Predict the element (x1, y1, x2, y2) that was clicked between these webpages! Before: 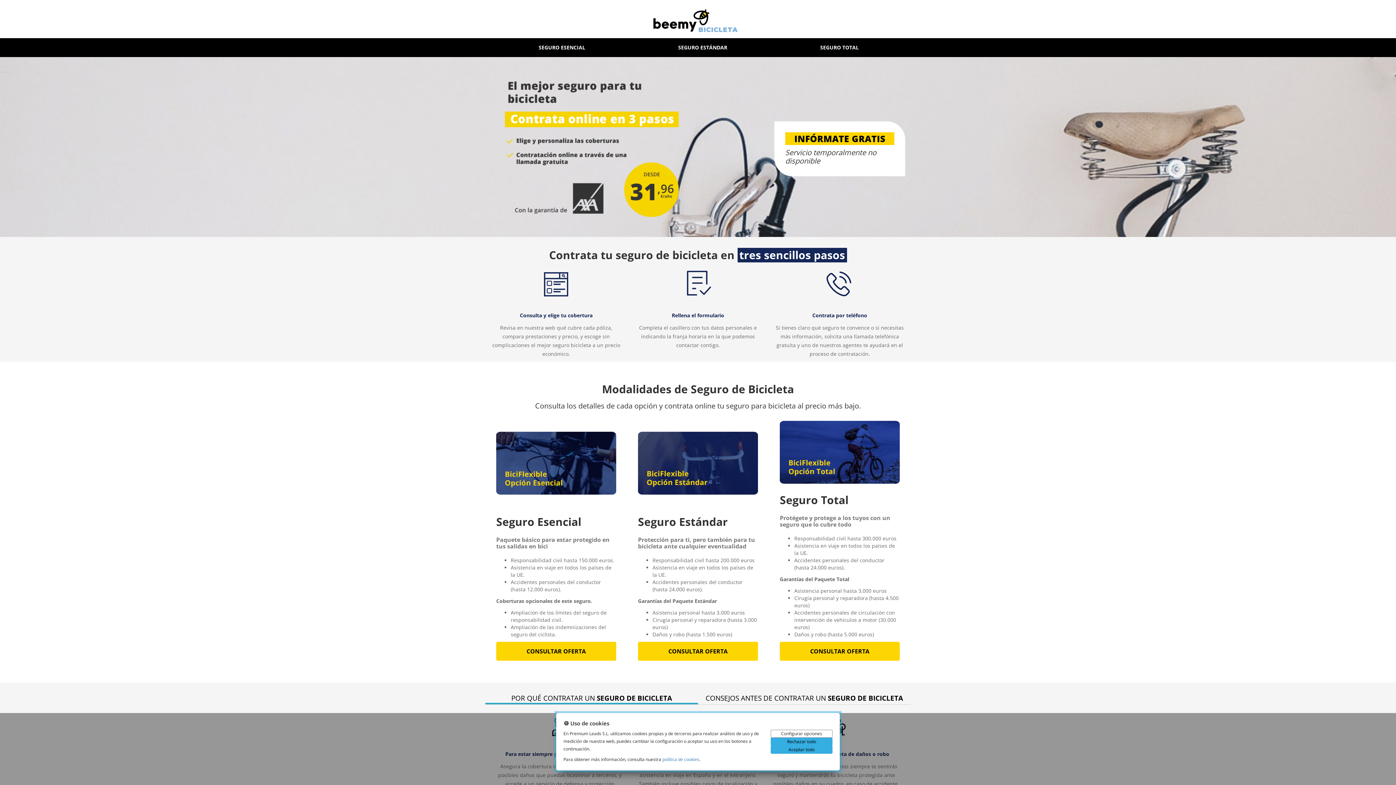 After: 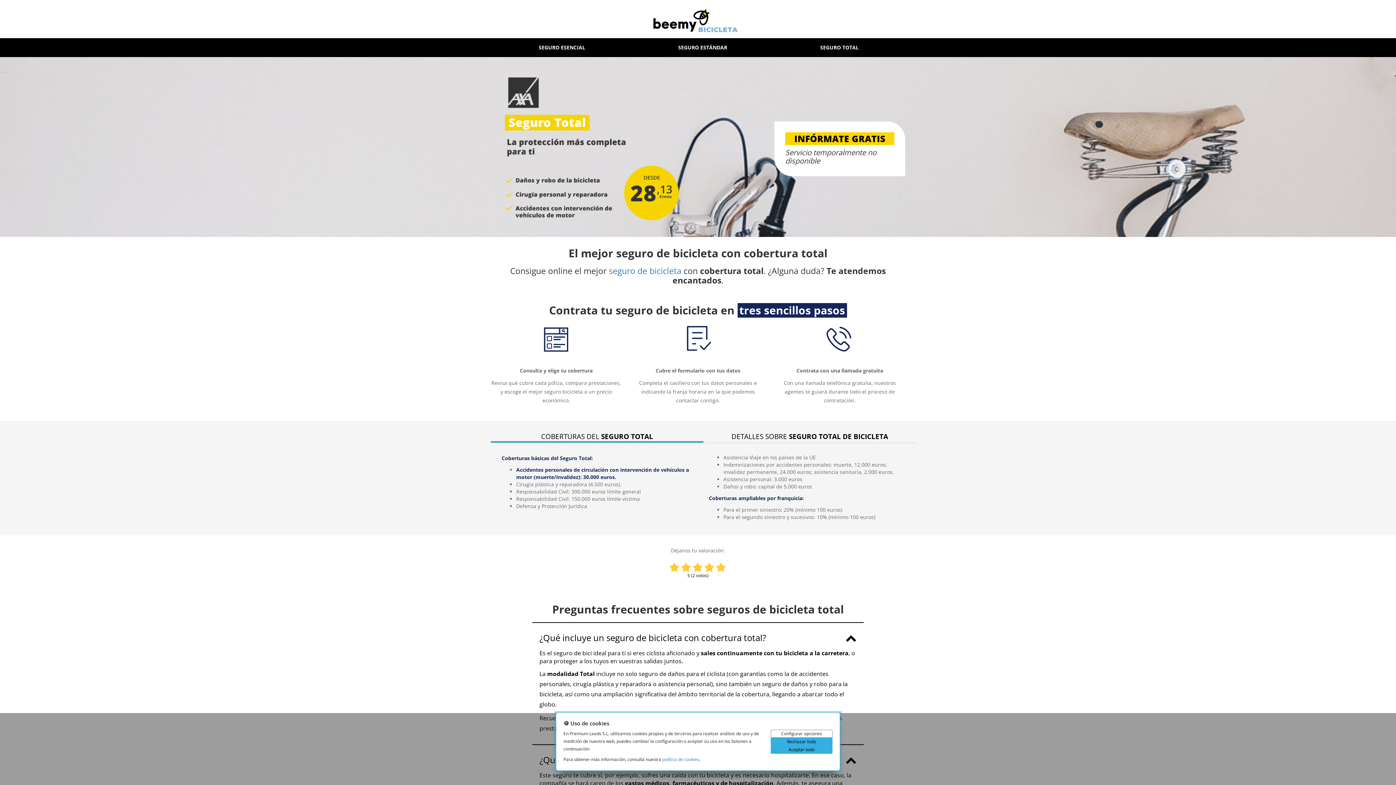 Action: bbox: (773, 38, 905, 57) label: SEGURO TOTAL